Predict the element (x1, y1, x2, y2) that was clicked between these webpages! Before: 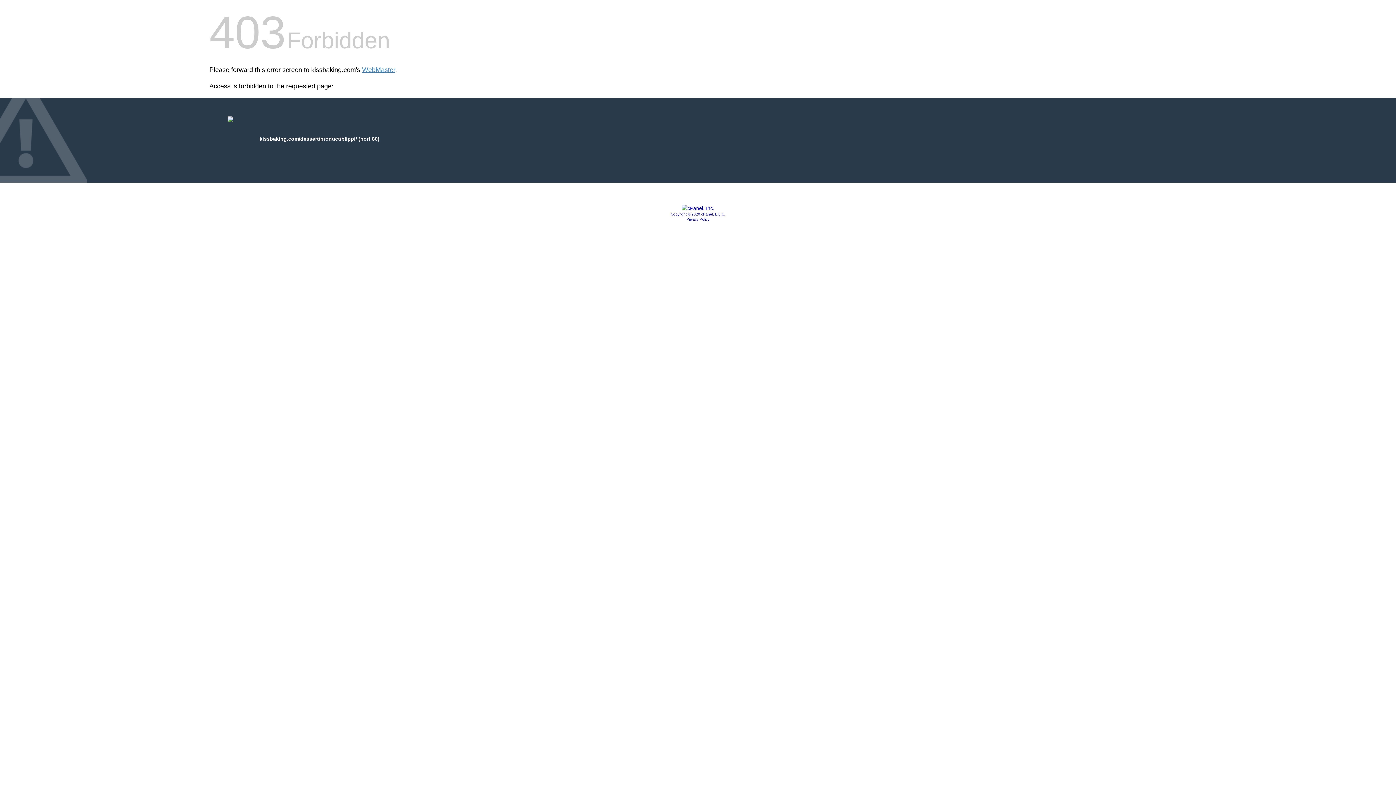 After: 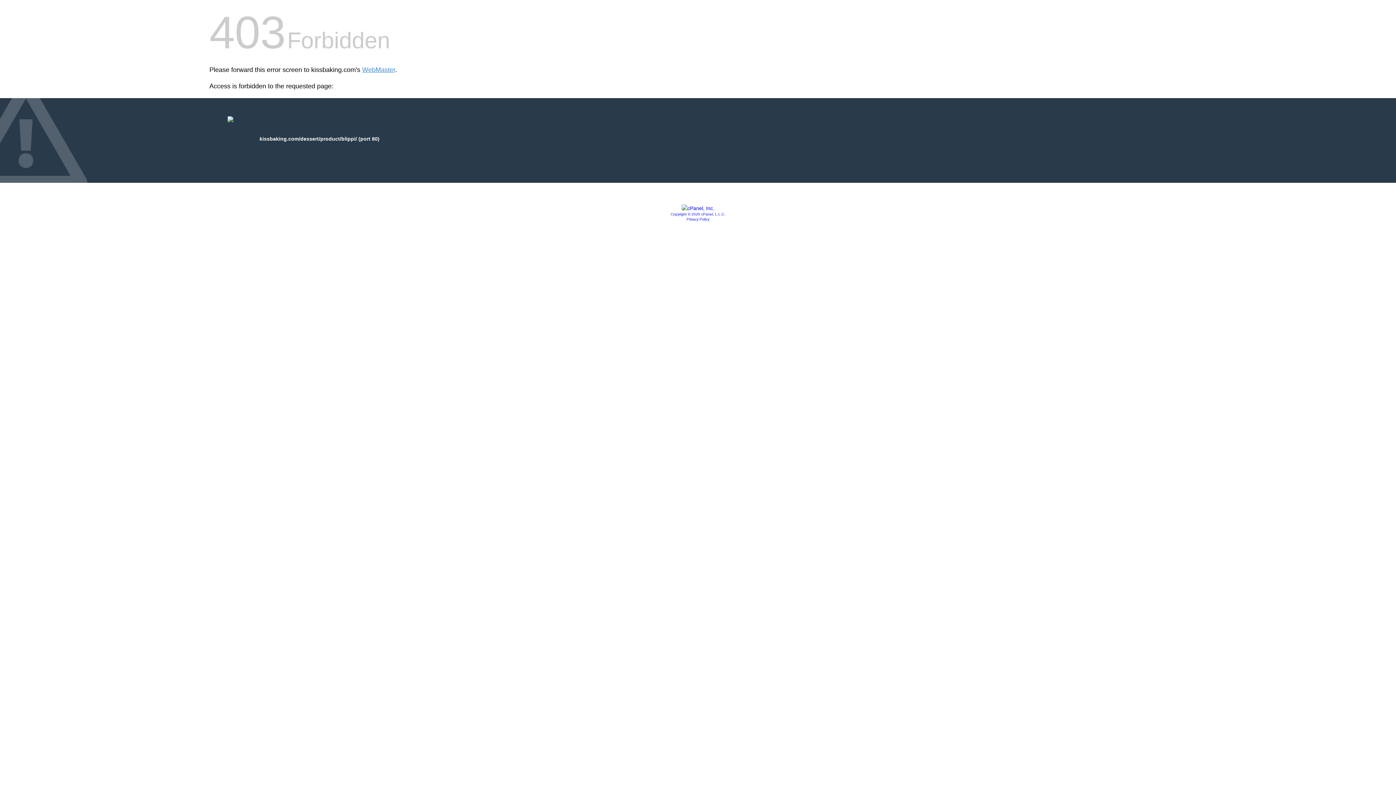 Action: label: Privacy Policy bbox: (686, 217, 709, 221)